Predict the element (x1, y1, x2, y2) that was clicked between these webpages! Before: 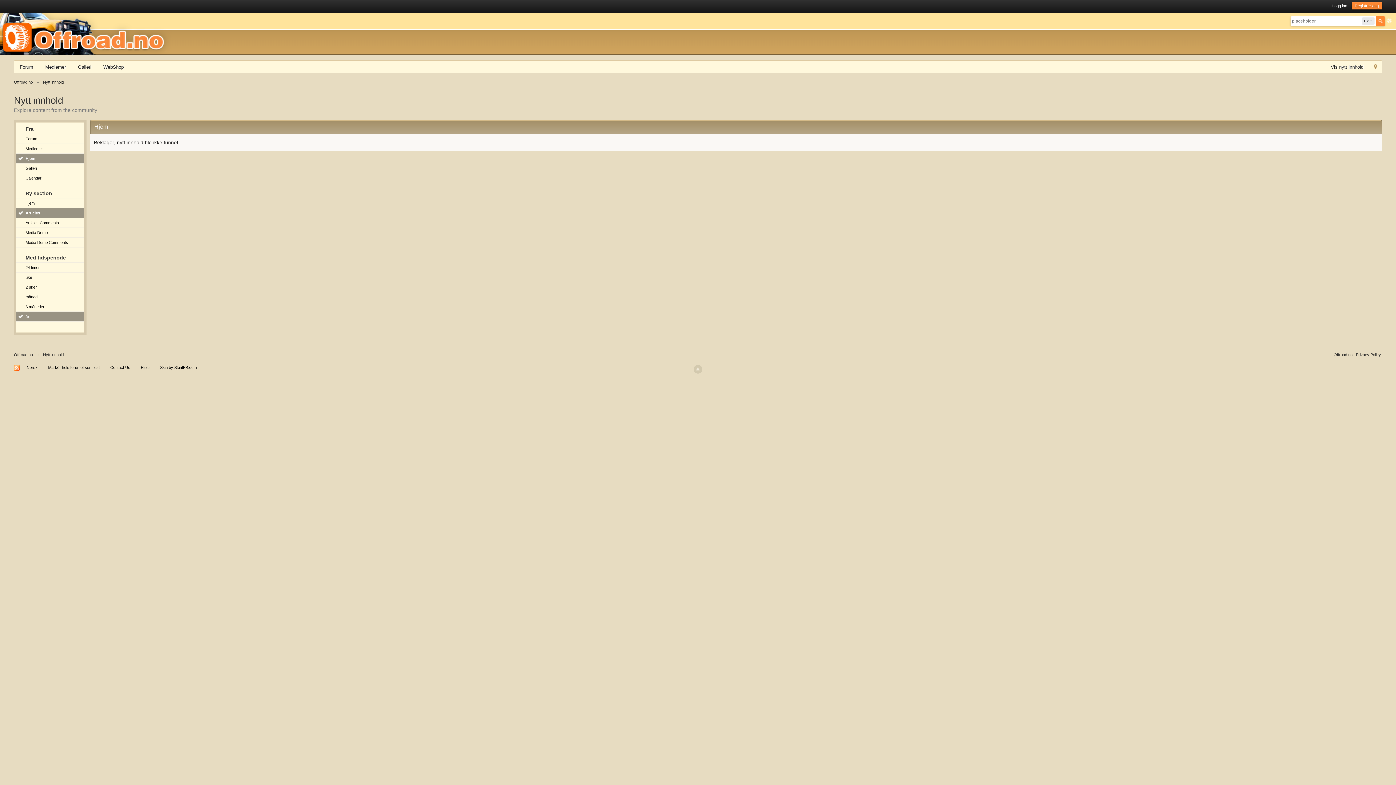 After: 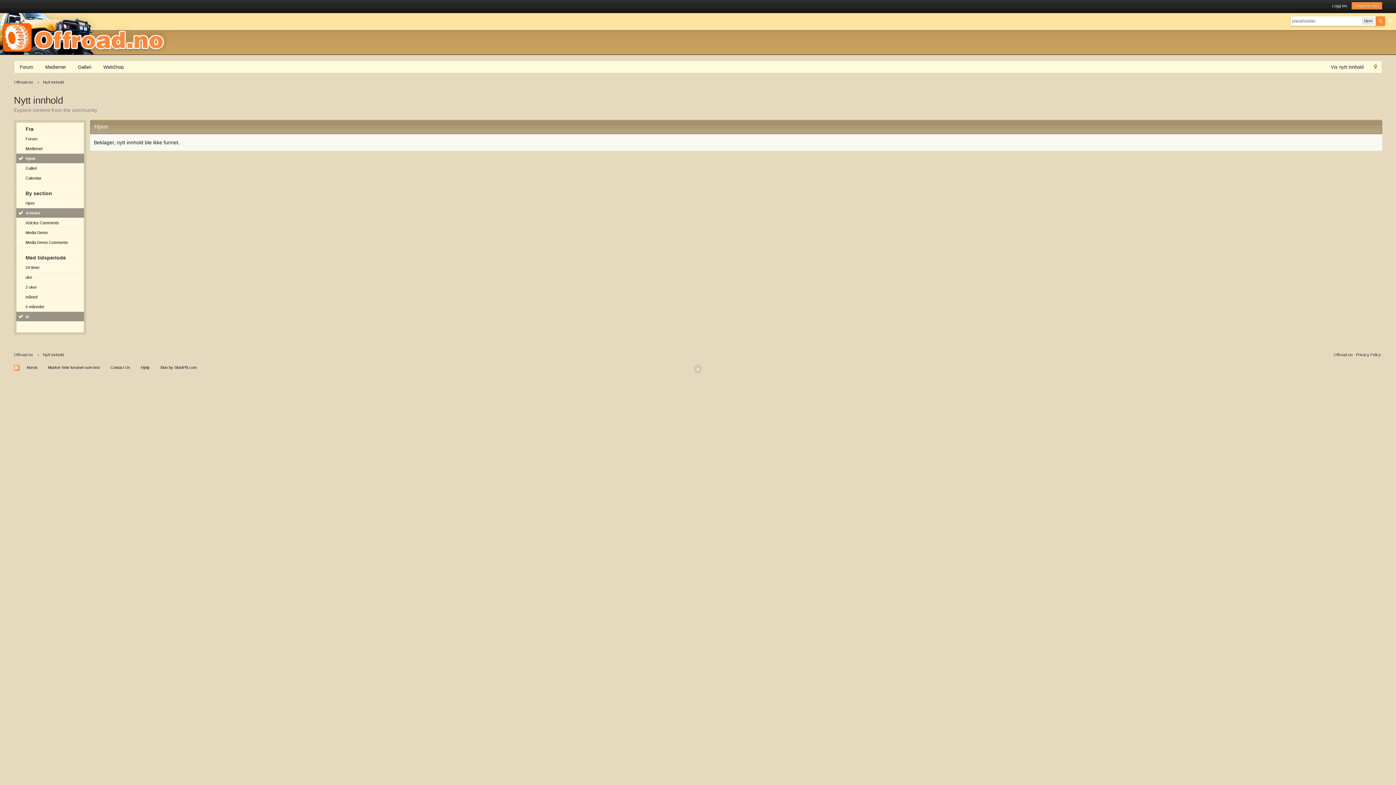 Action: bbox: (16, 153, 84, 163) label: Hjem